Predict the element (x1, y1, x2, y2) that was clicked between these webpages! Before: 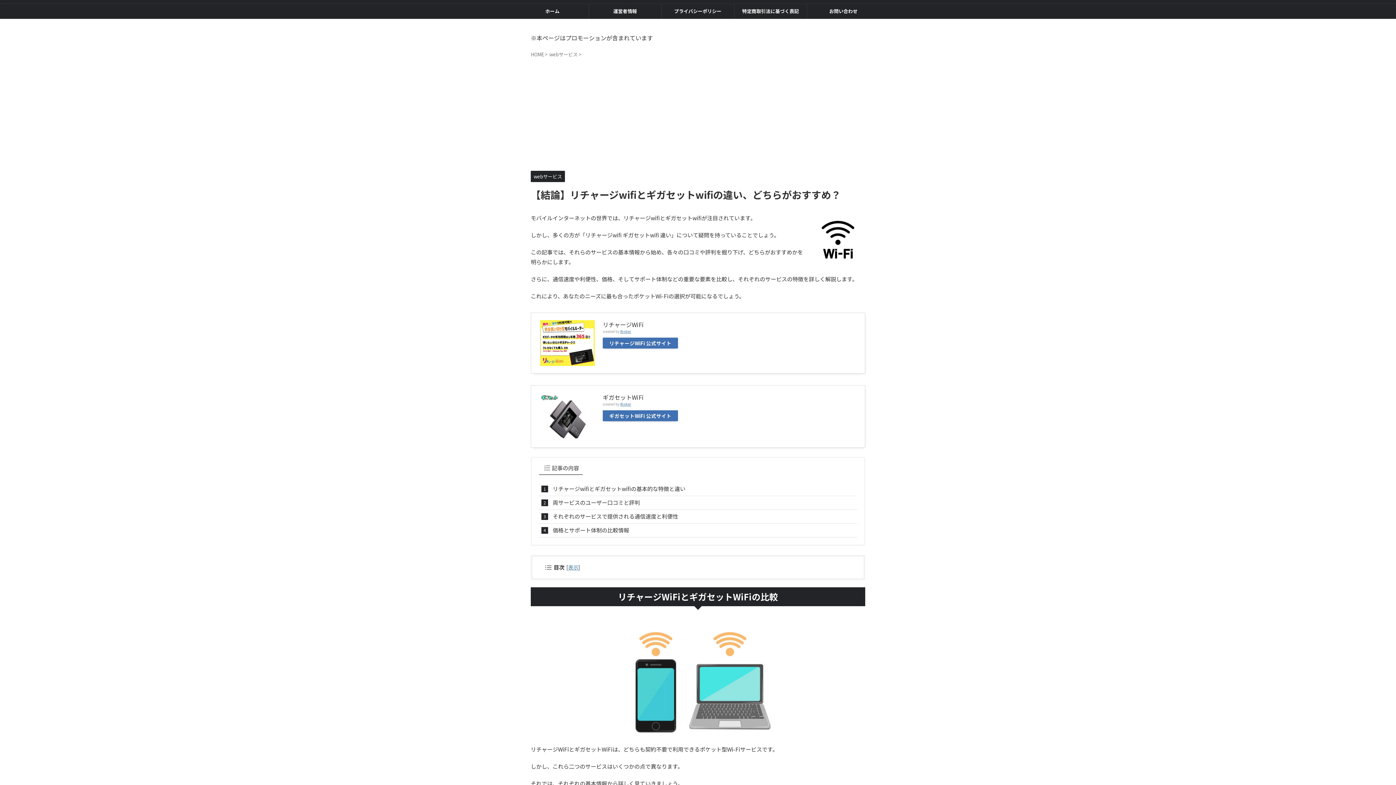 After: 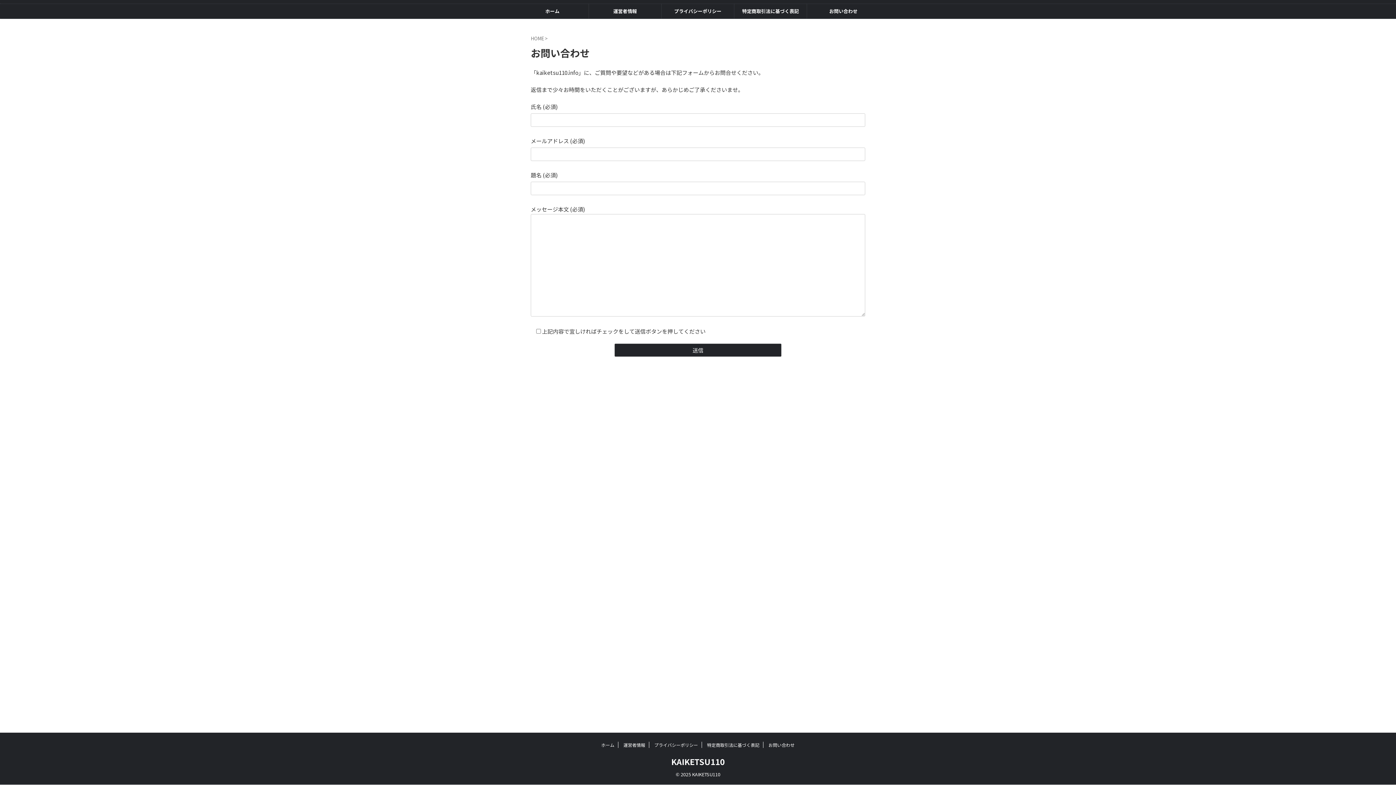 Action: bbox: (807, 4, 880, 18) label: お問い合わせ